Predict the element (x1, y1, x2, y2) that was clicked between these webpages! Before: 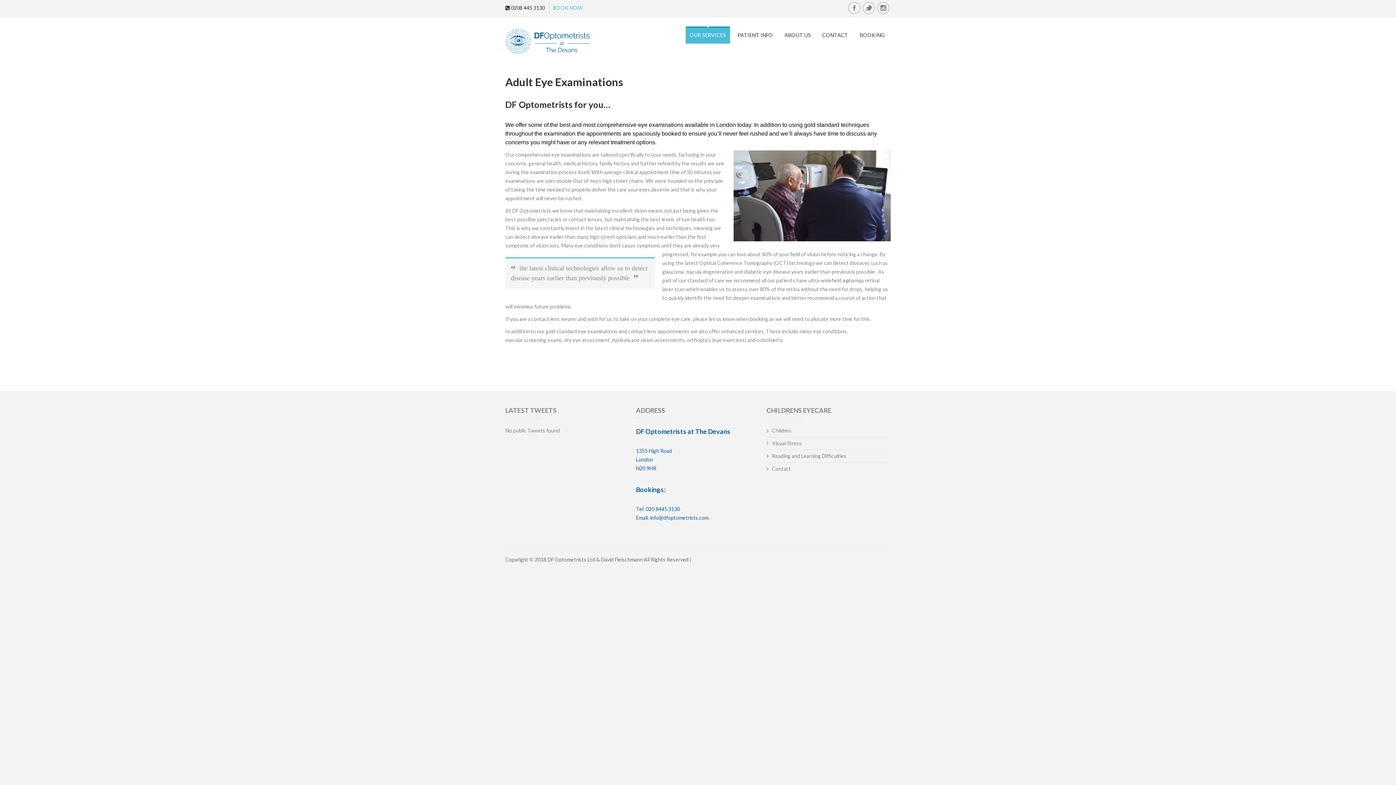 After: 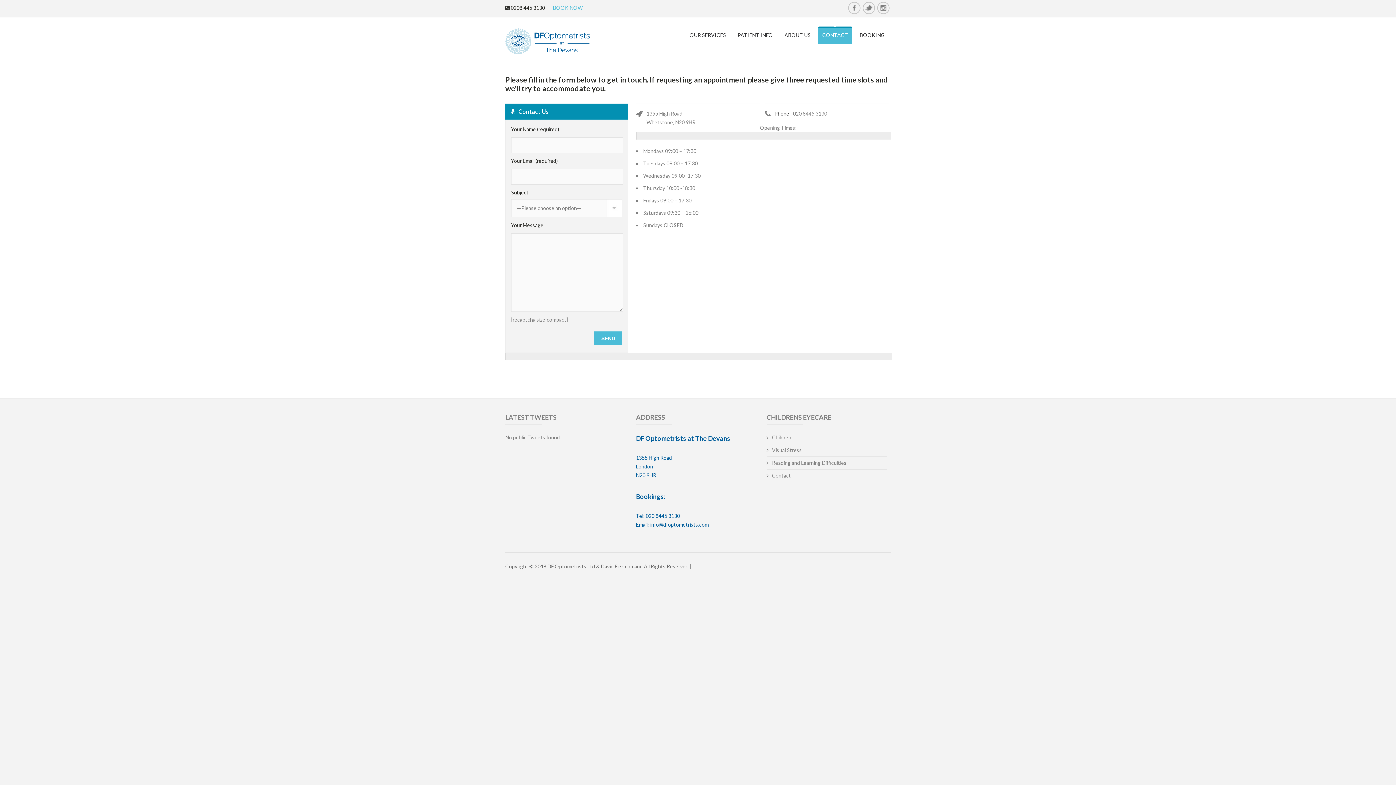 Action: label: CONTACT bbox: (818, 26, 852, 43)